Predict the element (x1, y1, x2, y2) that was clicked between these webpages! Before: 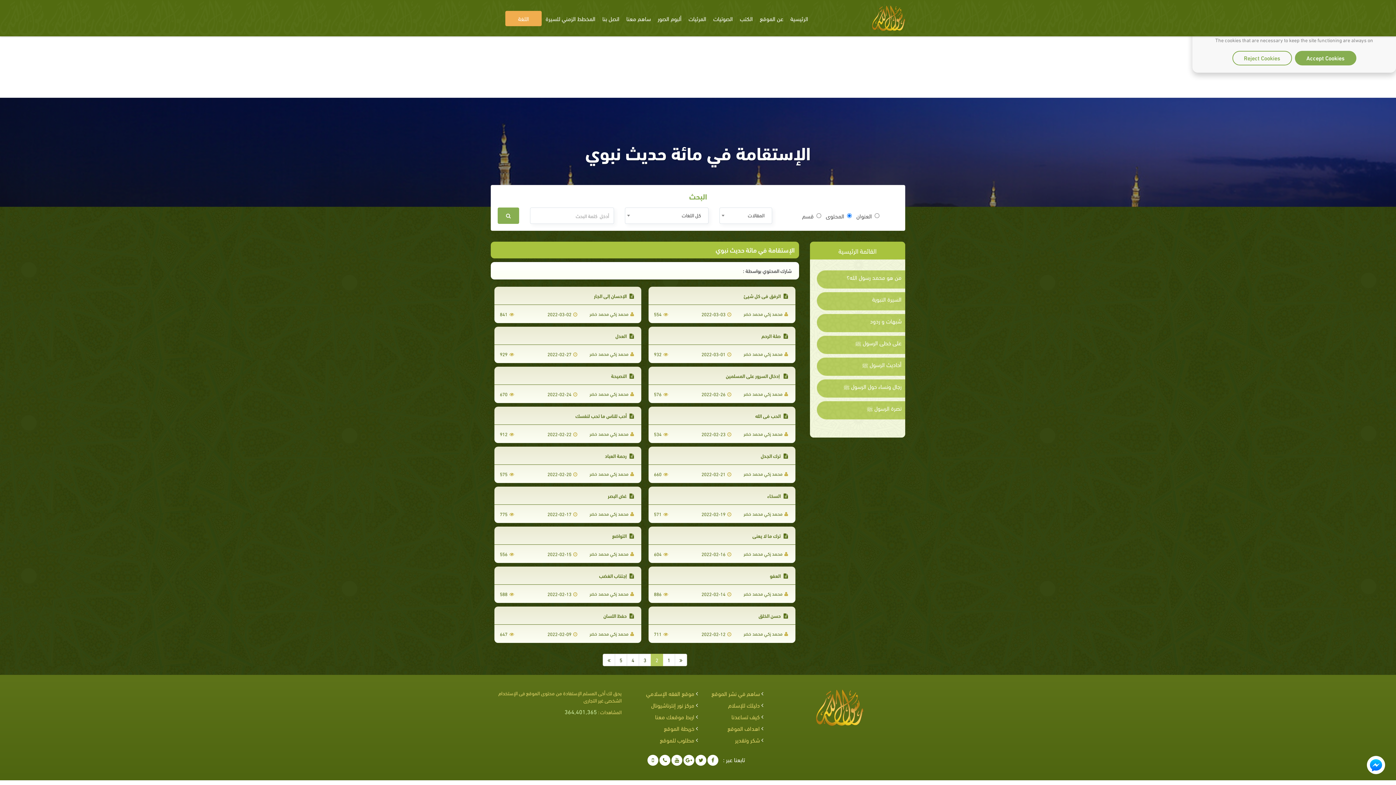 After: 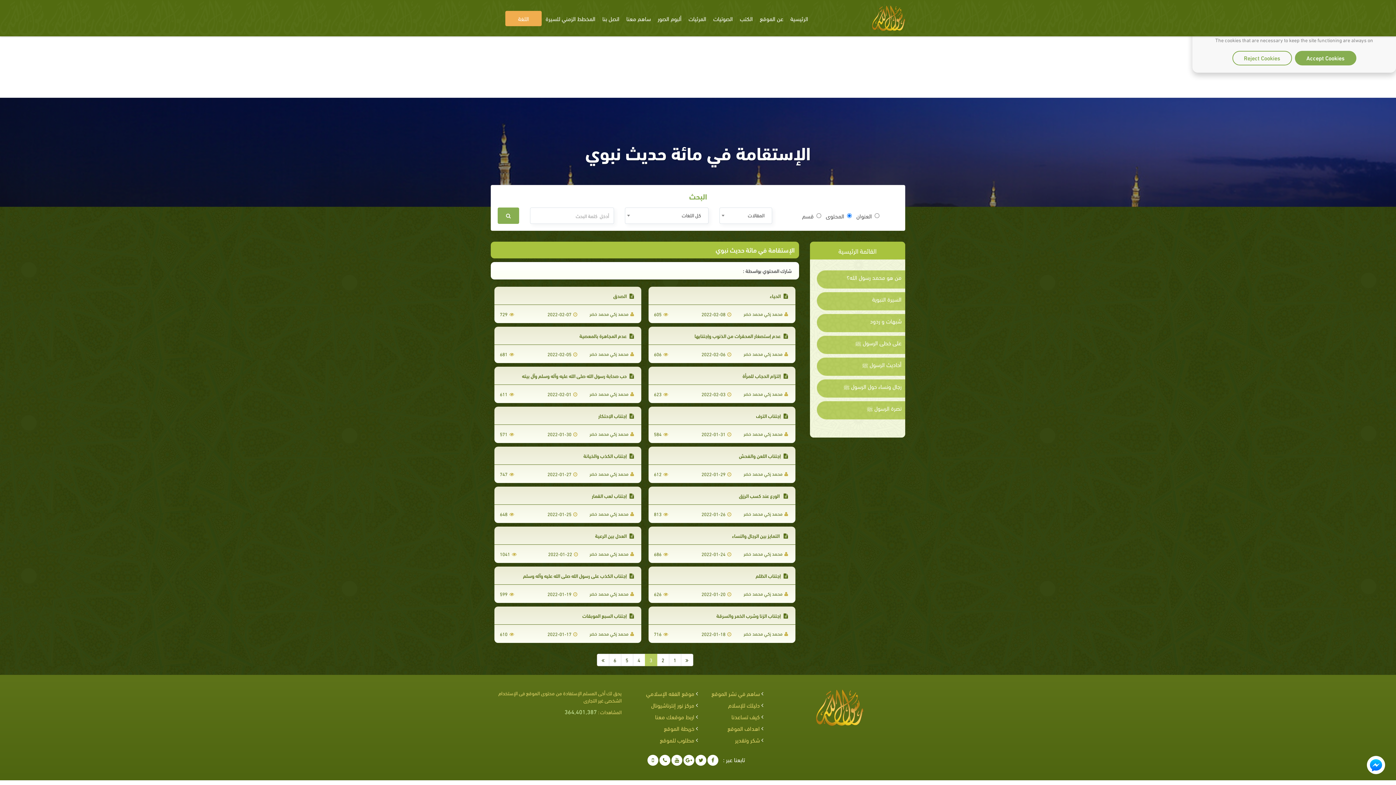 Action: label: 3 bbox: (639, 654, 651, 666)